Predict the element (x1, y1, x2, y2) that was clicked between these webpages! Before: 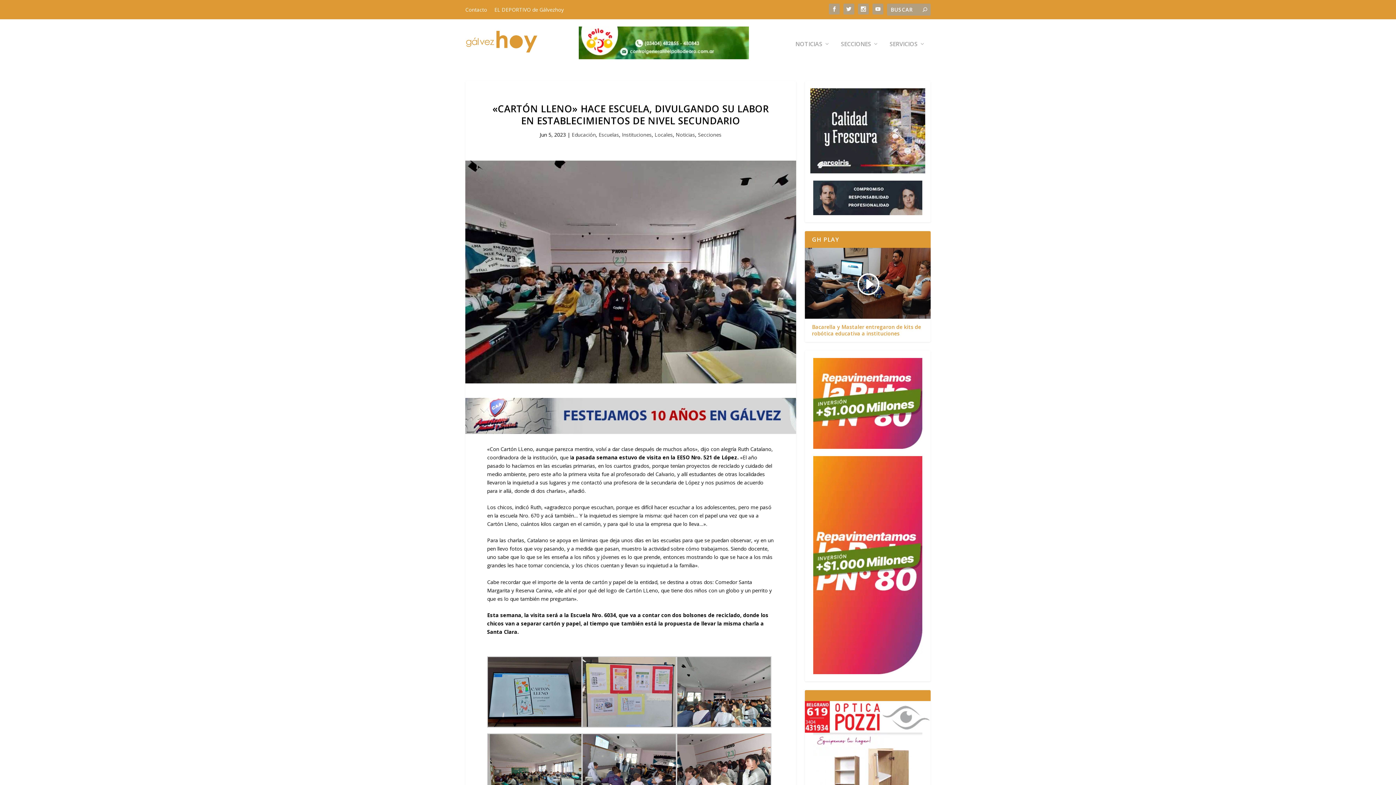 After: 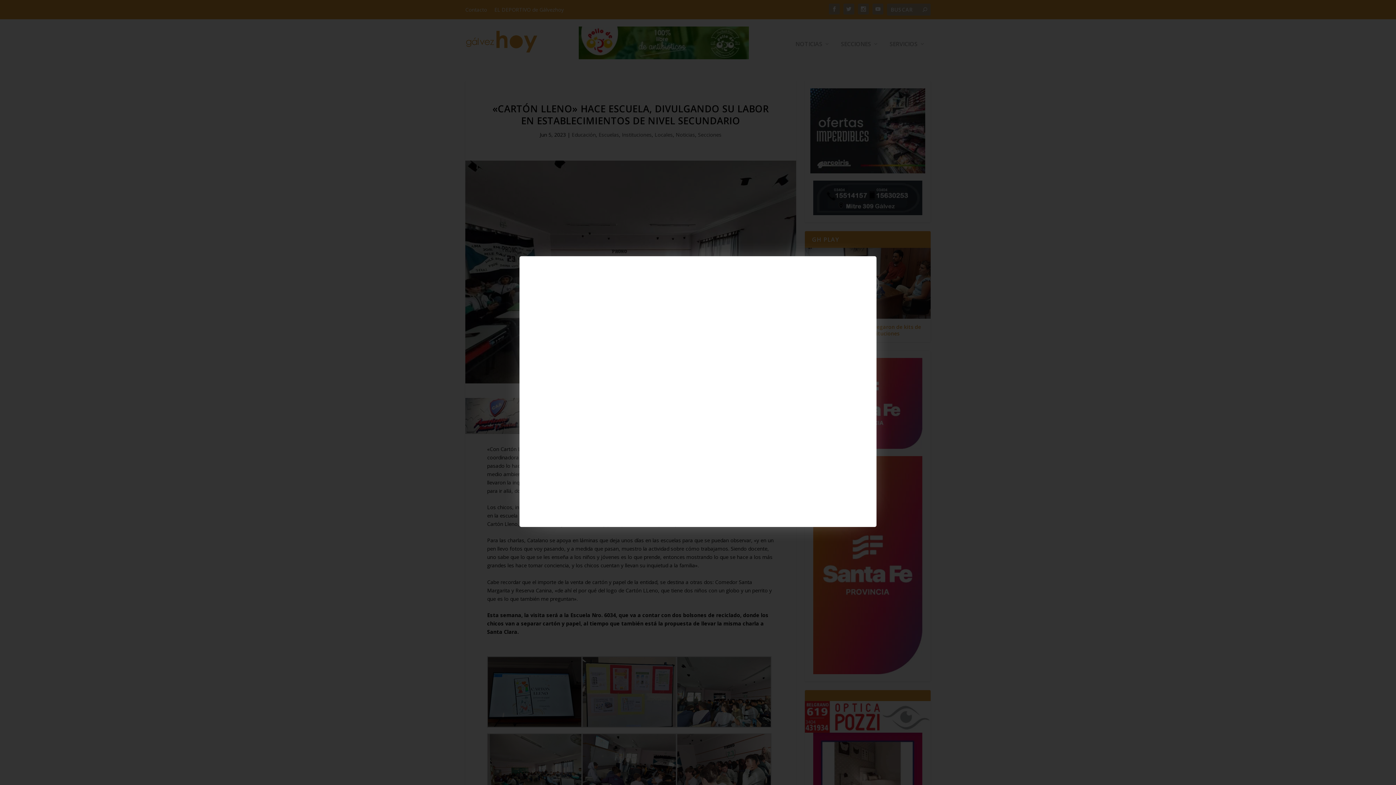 Action: bbox: (676, 722, 771, 729)